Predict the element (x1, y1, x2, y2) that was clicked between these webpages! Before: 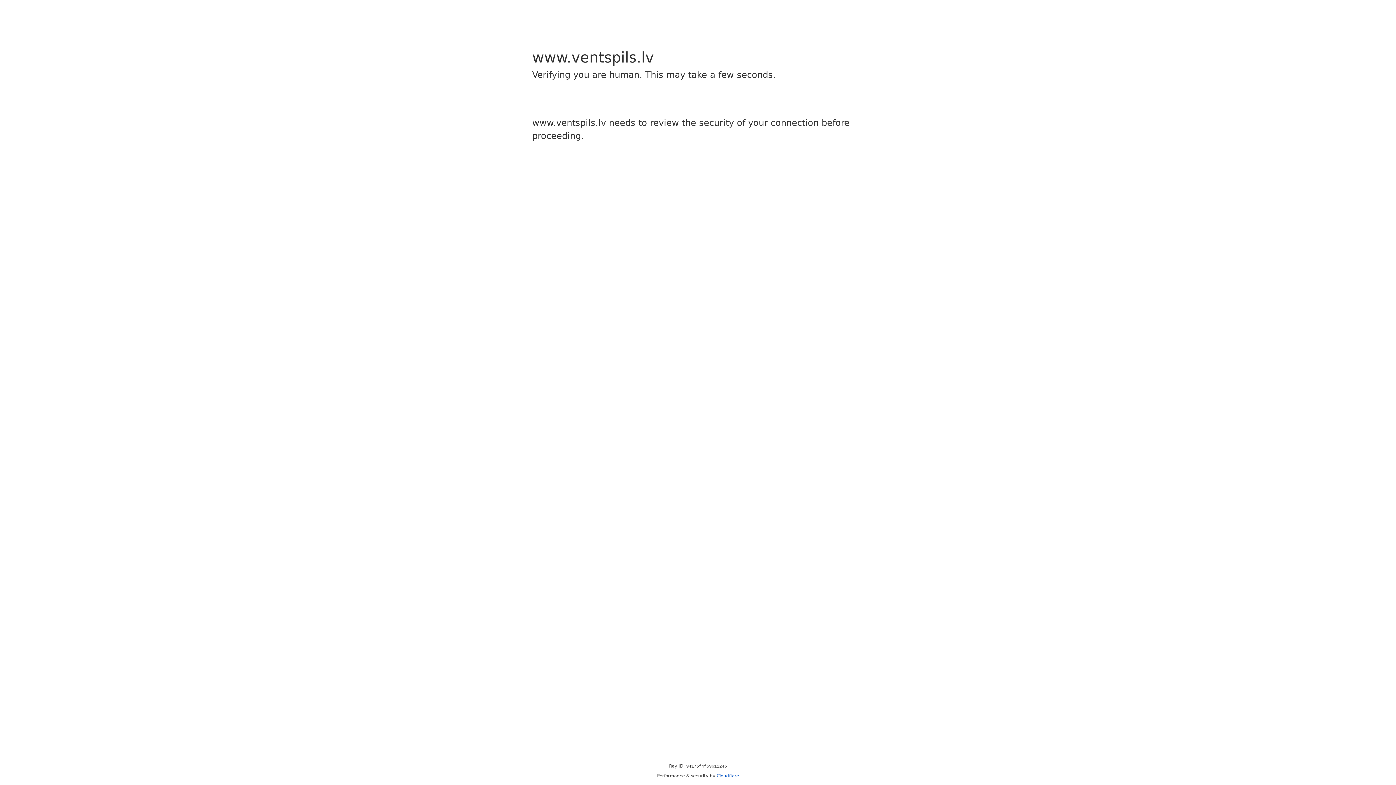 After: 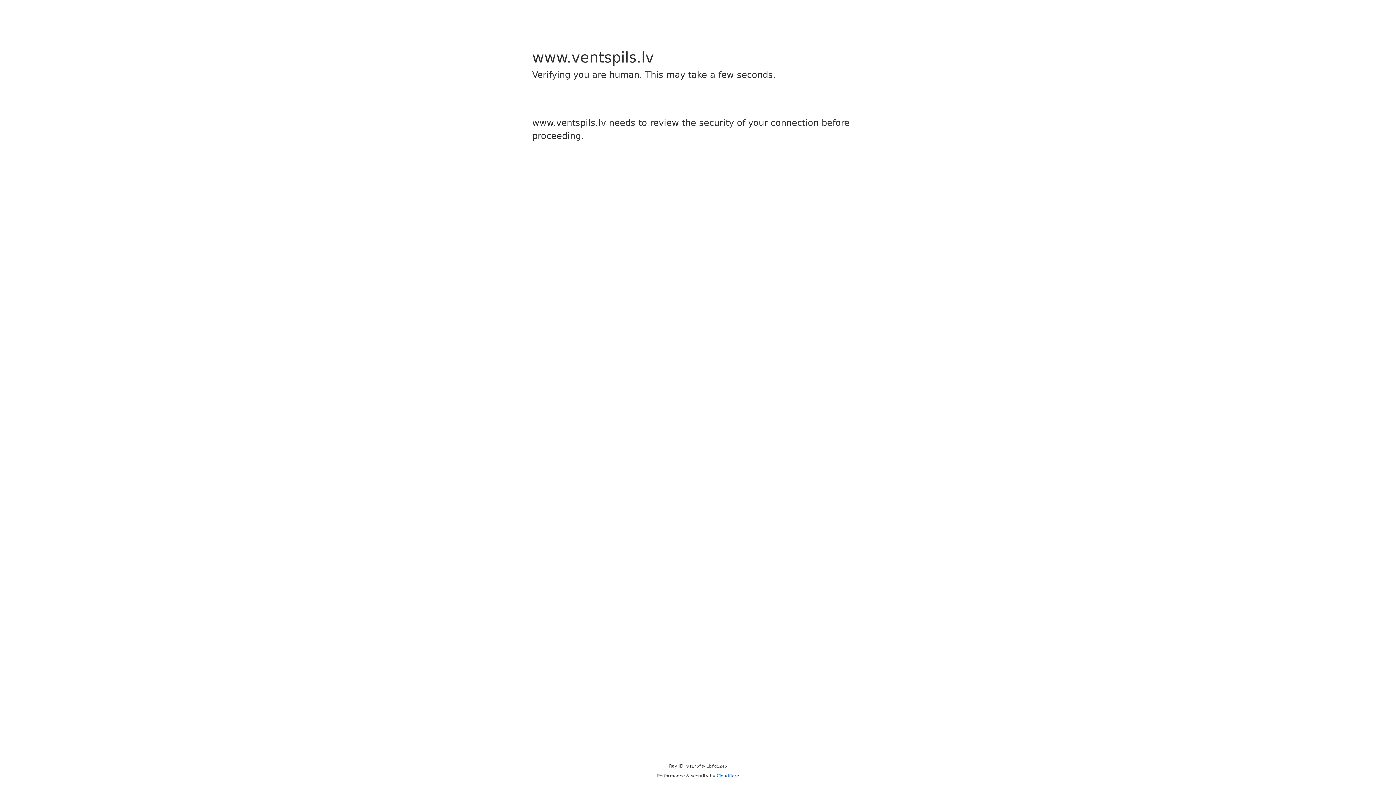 Action: bbox: (716, 773, 739, 778) label: Cloudflare